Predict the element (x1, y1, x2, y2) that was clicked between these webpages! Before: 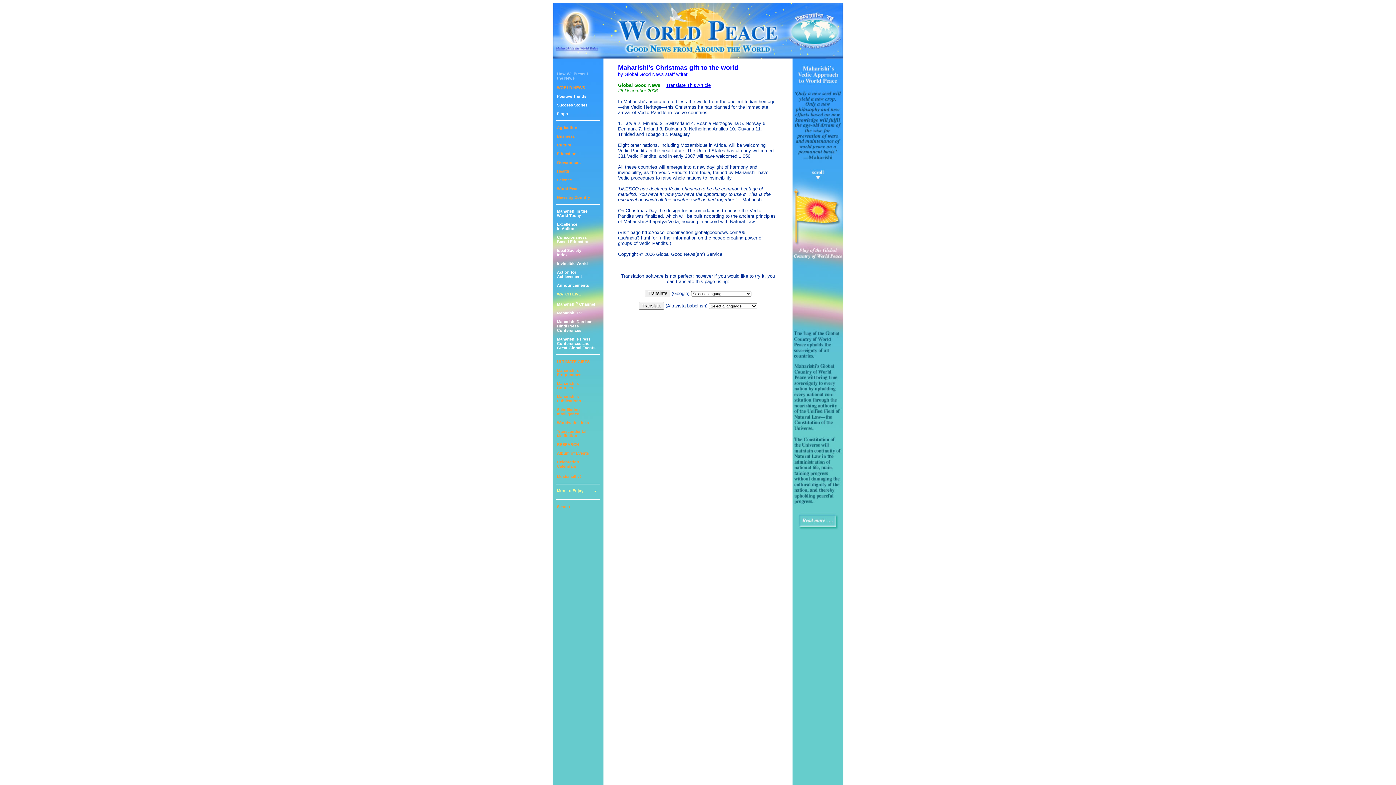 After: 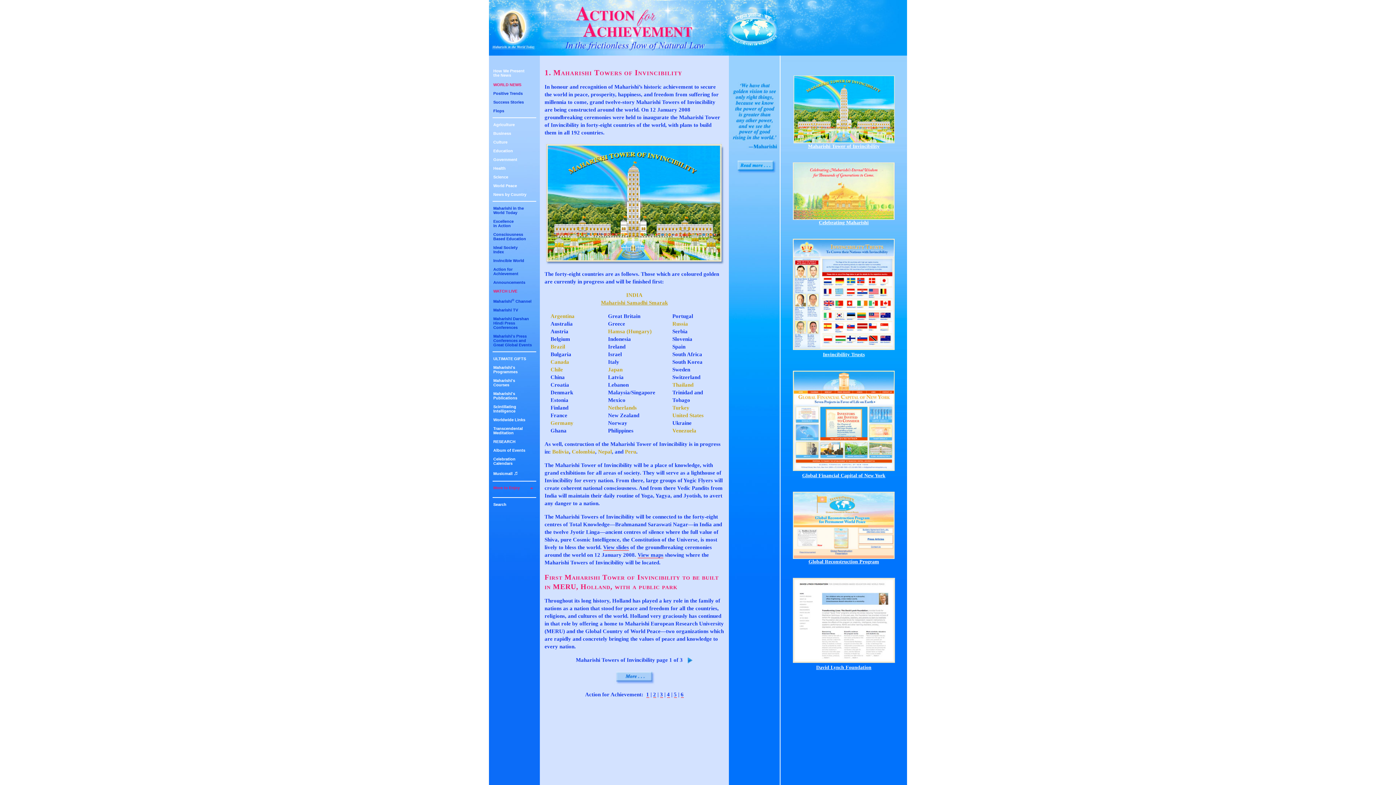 Action: bbox: (557, 270, 582, 278) label: Action for
Achievement
